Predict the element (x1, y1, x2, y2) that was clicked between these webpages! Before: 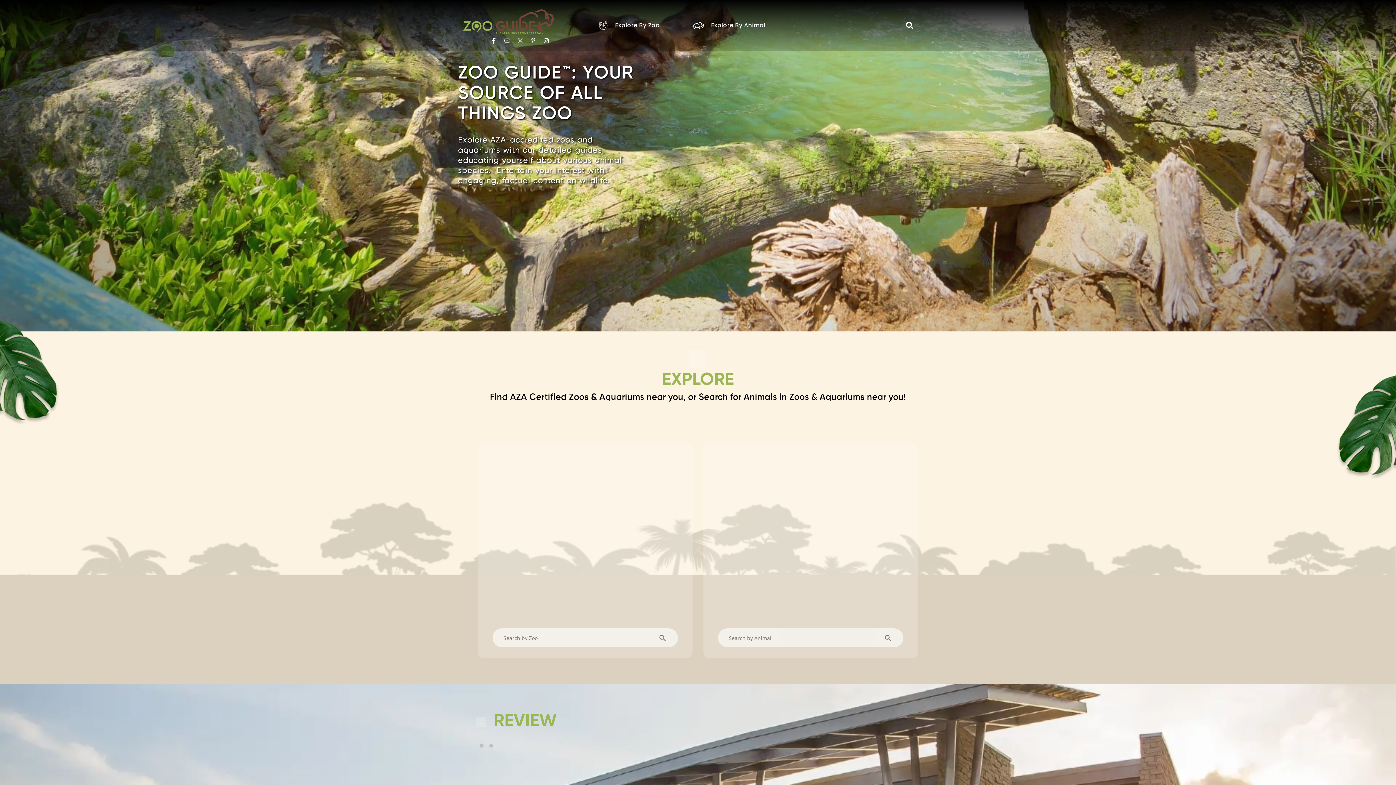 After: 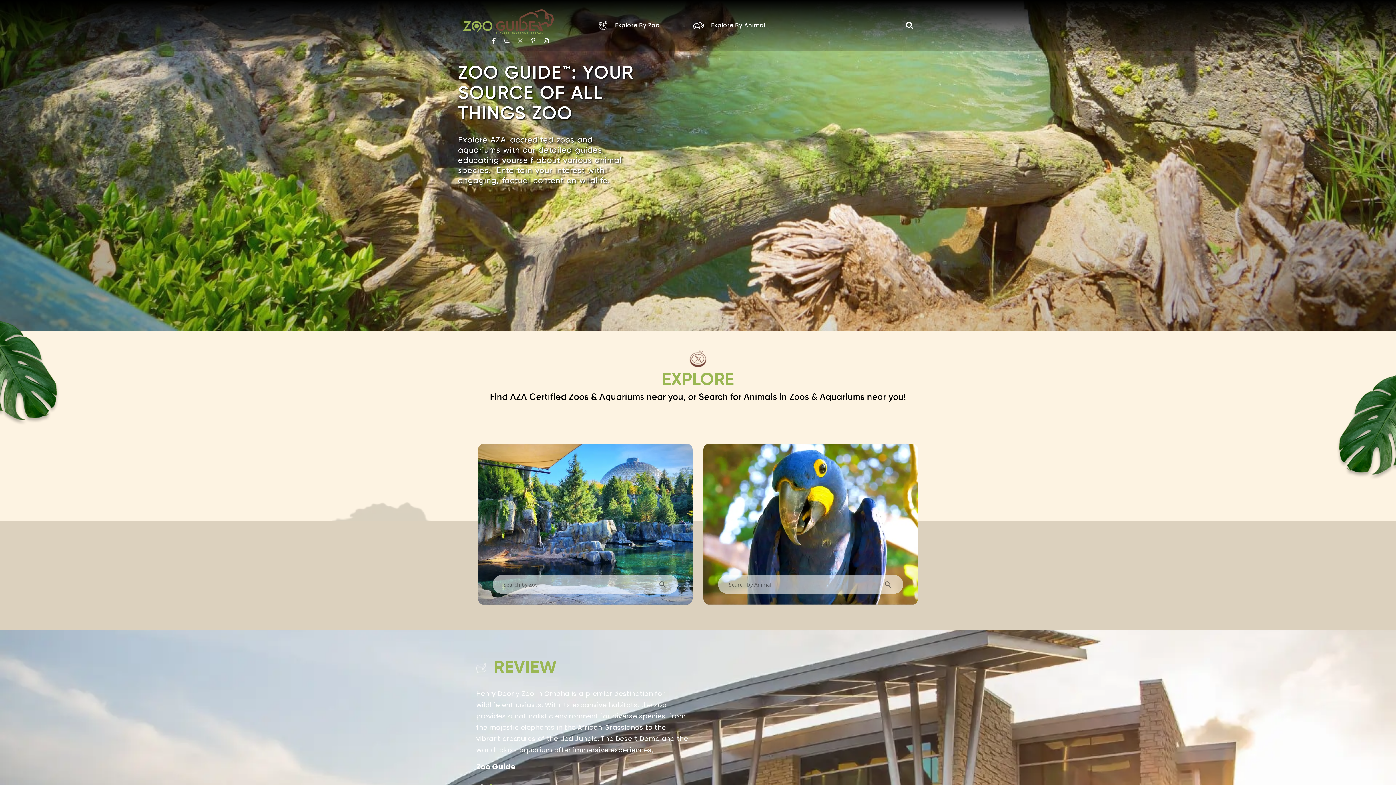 Action: bbox: (513, 34, 526, 47)